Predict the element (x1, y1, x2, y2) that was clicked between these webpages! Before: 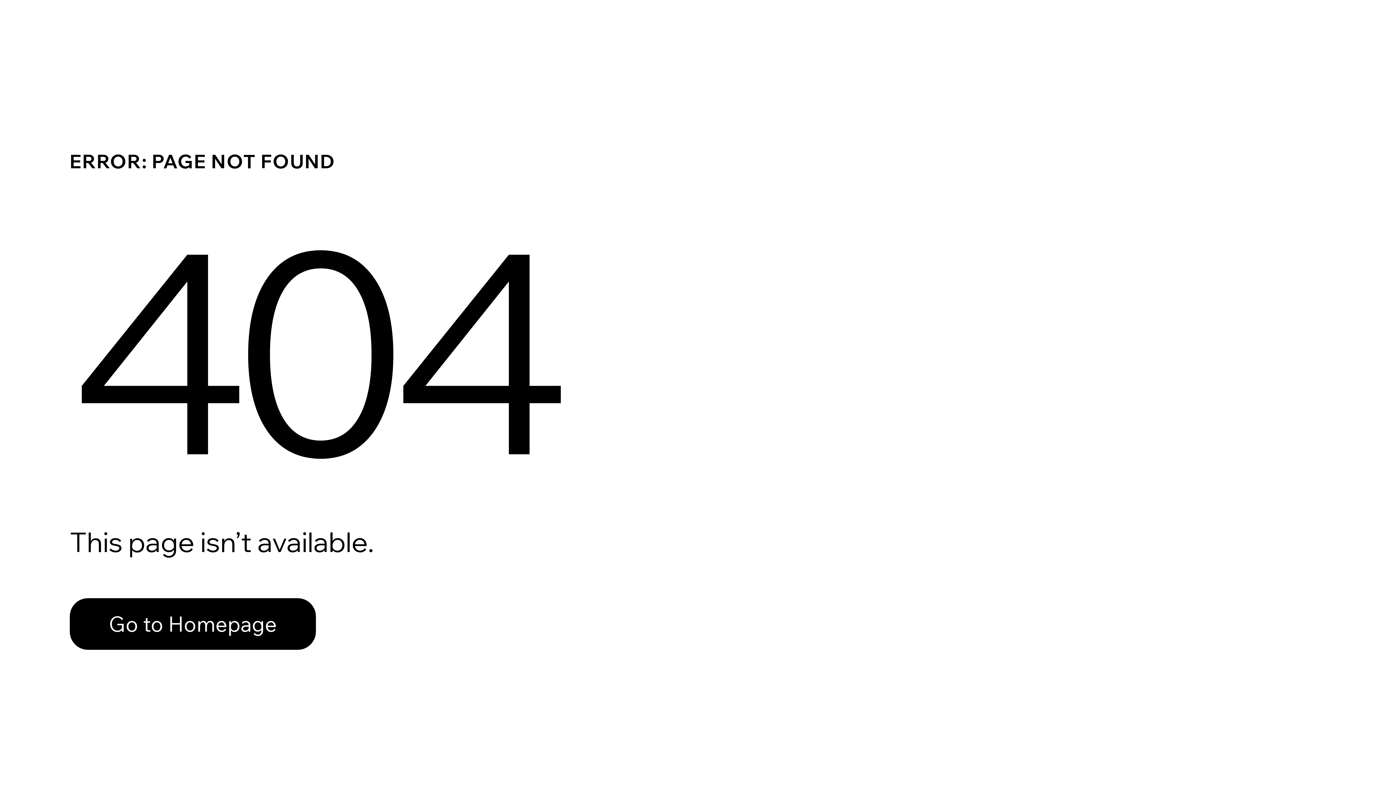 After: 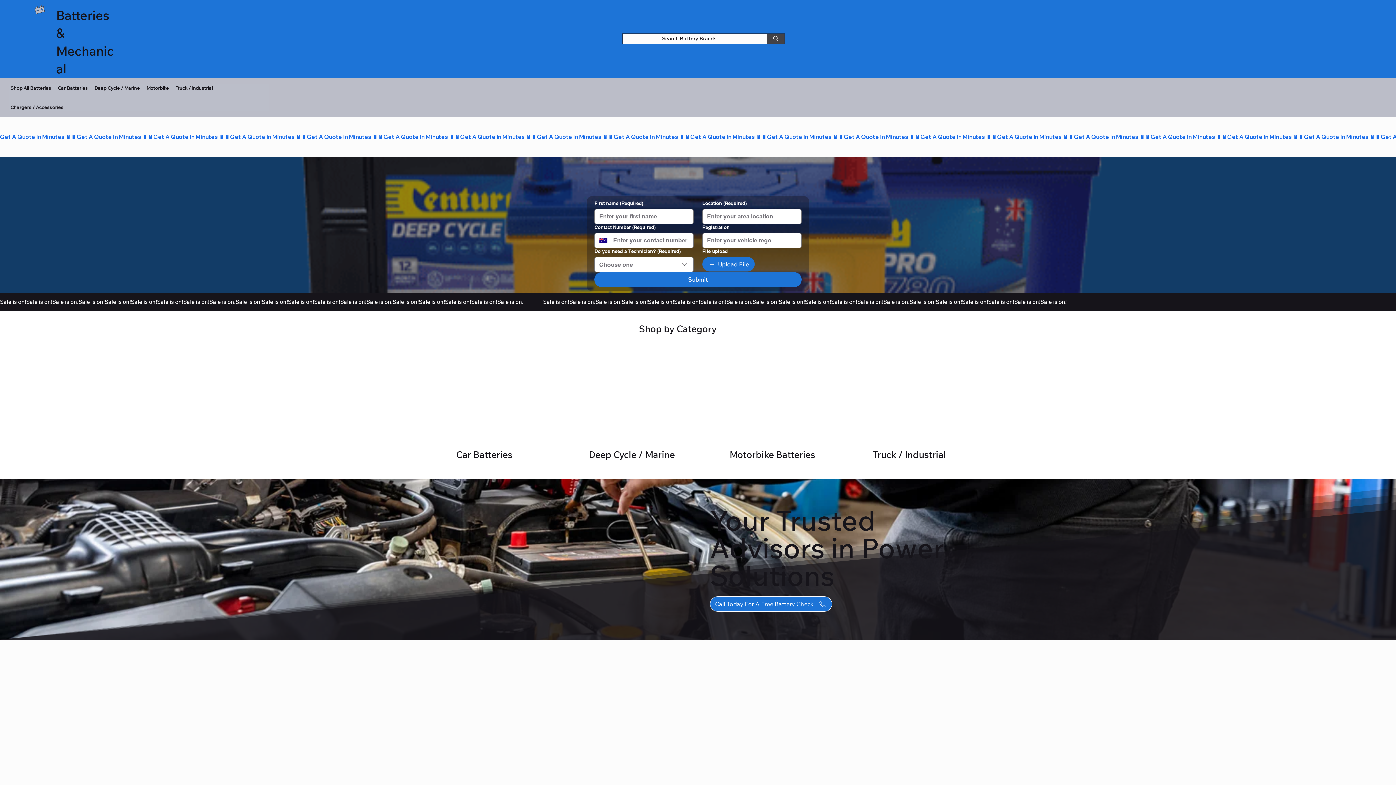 Action: bbox: (69, 598, 316, 650) label: Go to Homepage